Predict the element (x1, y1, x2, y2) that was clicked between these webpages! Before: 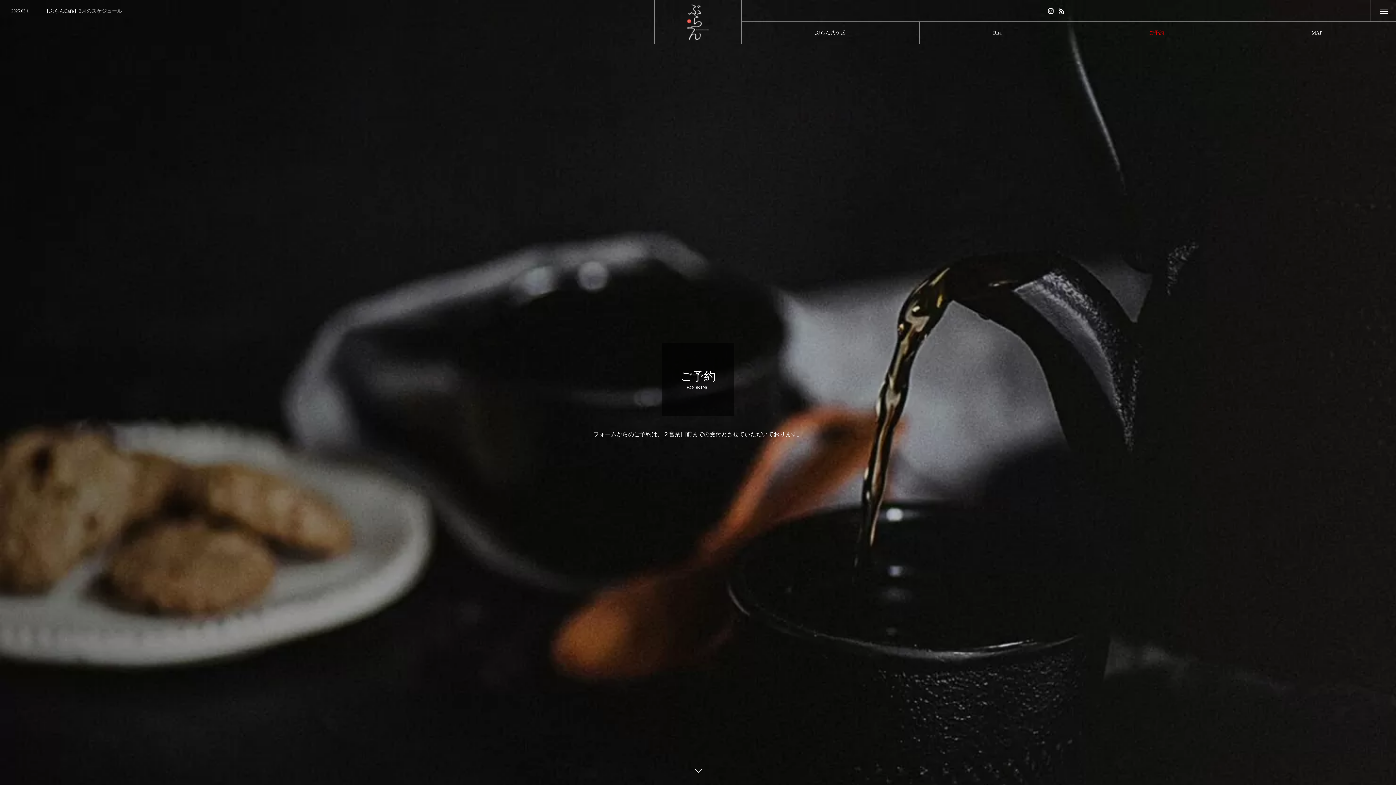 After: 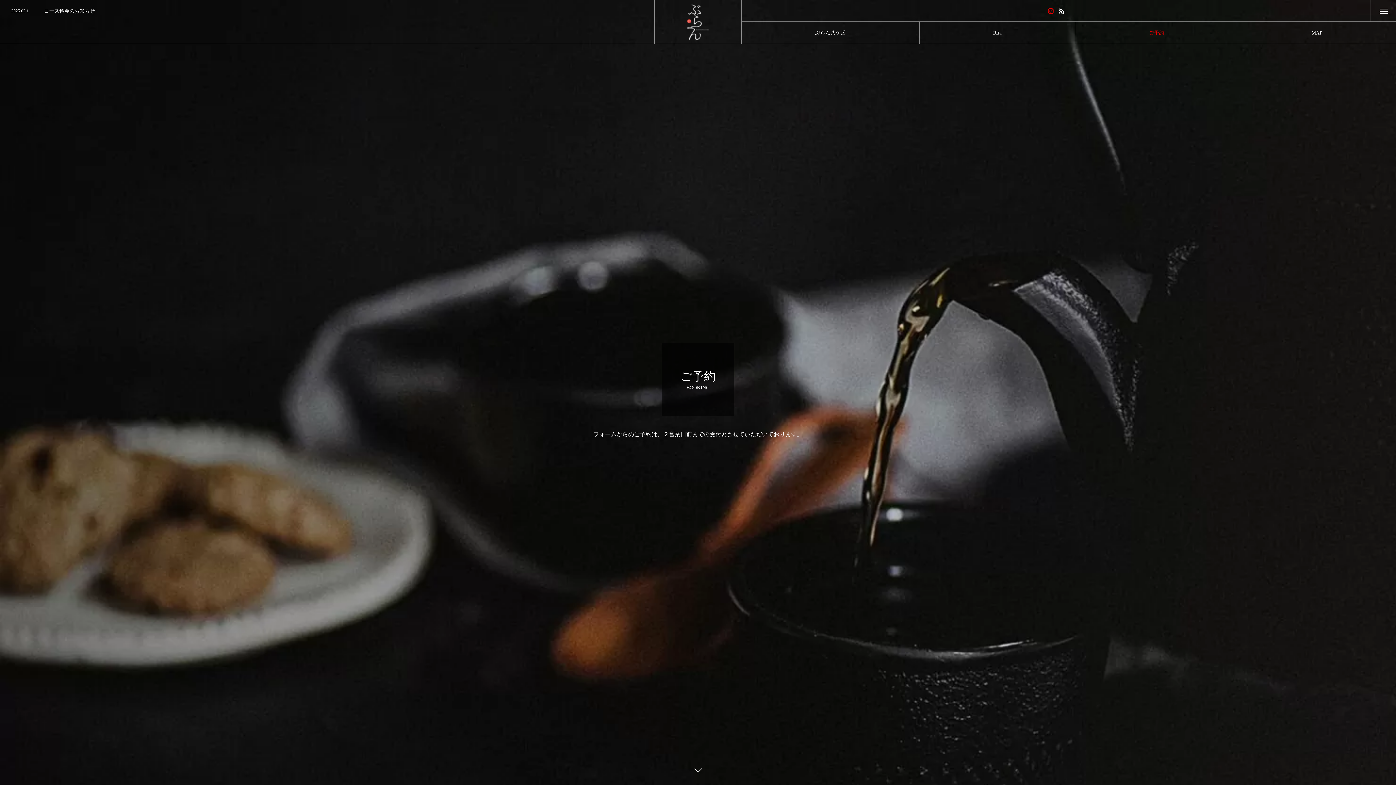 Action: bbox: (1045, 0, 1056, 21)